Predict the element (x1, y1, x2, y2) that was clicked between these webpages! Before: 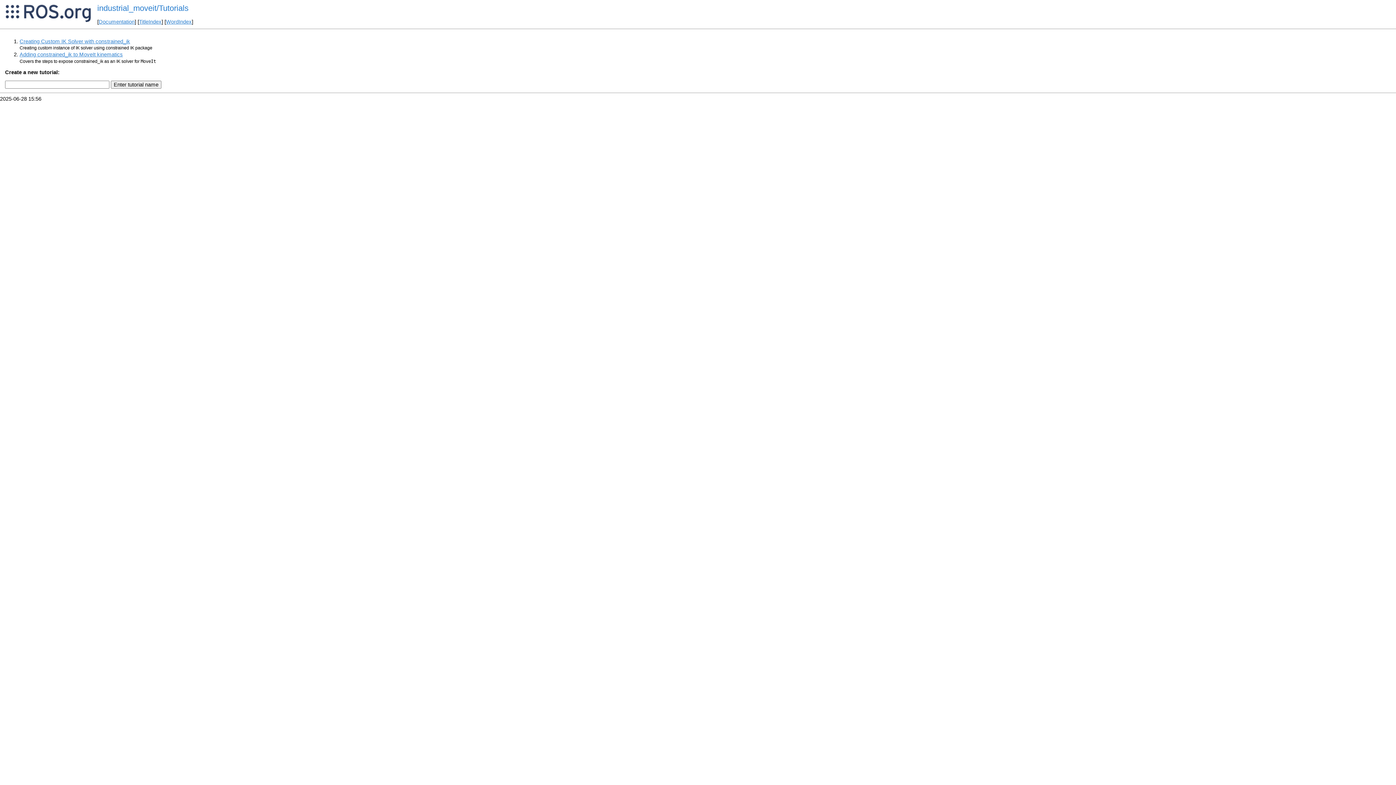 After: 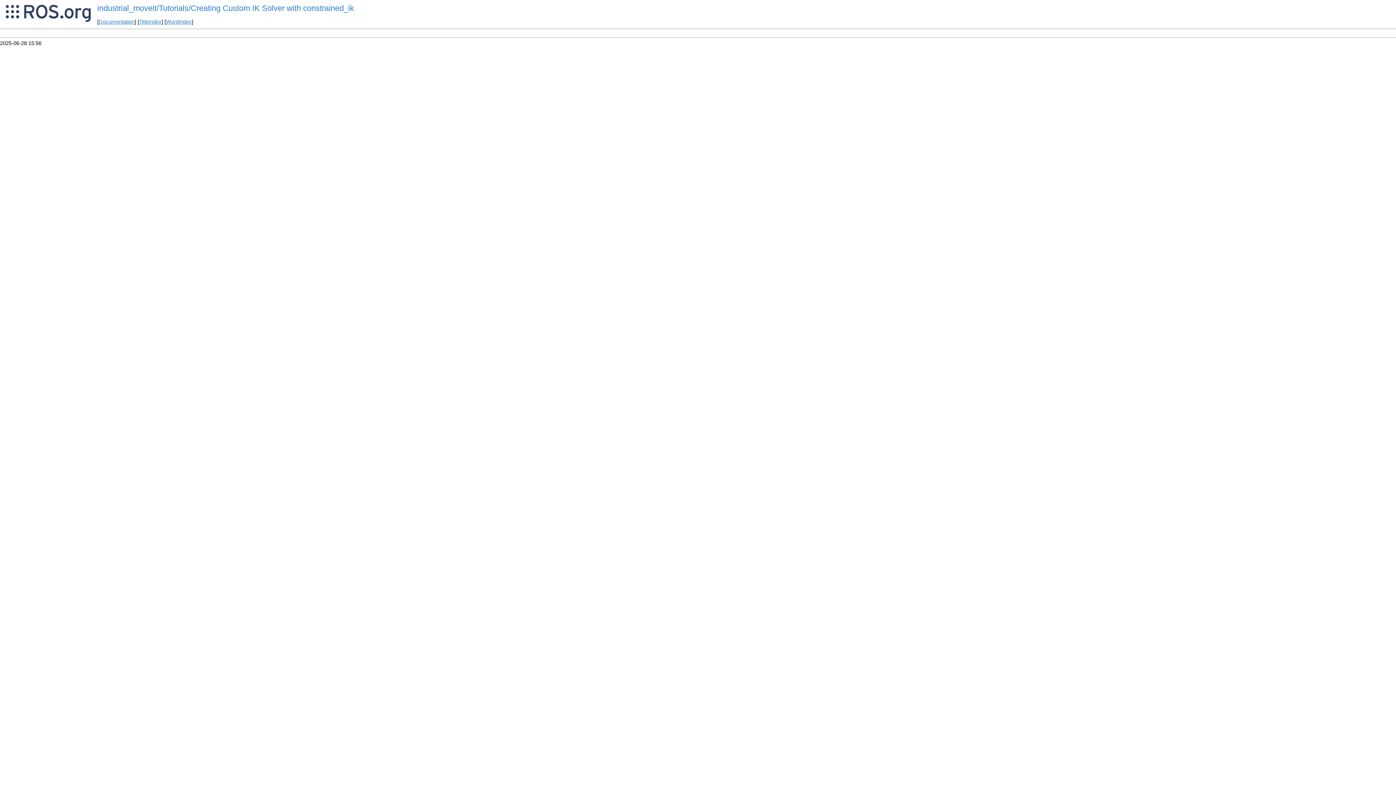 Action: bbox: (19, 38, 130, 44) label: Creating Custom IK Solver with constrained_ik